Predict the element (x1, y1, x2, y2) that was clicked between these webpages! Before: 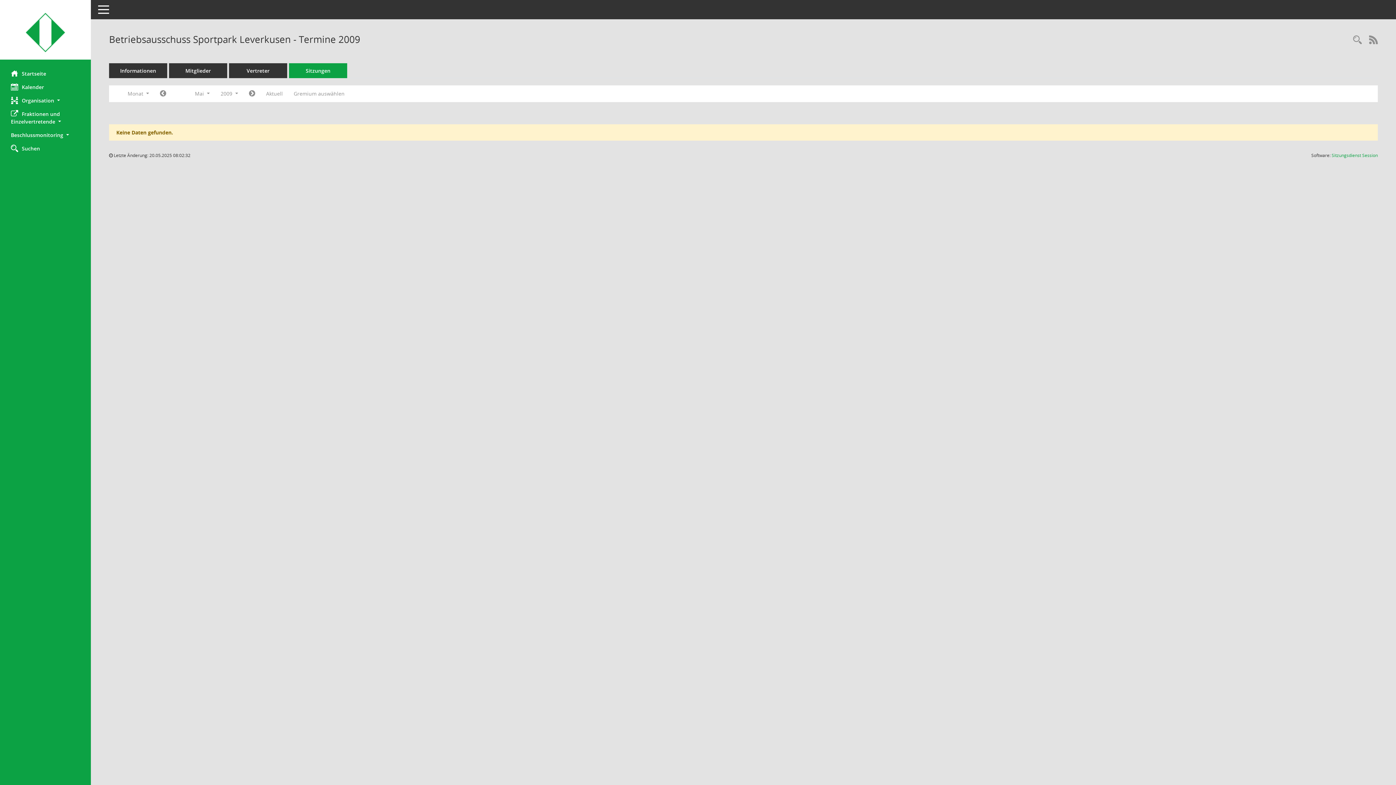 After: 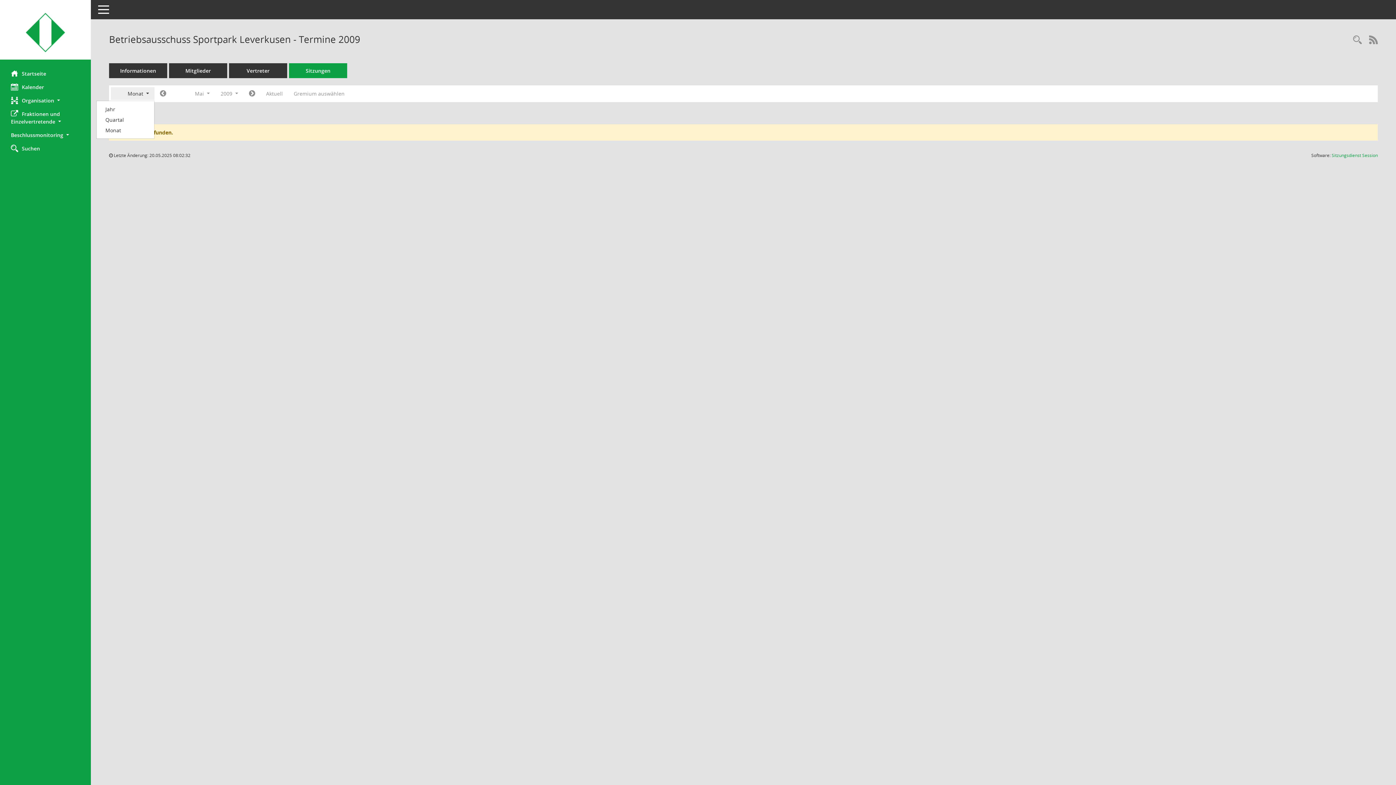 Action: label: Monat  bbox: (110, 87, 154, 100)